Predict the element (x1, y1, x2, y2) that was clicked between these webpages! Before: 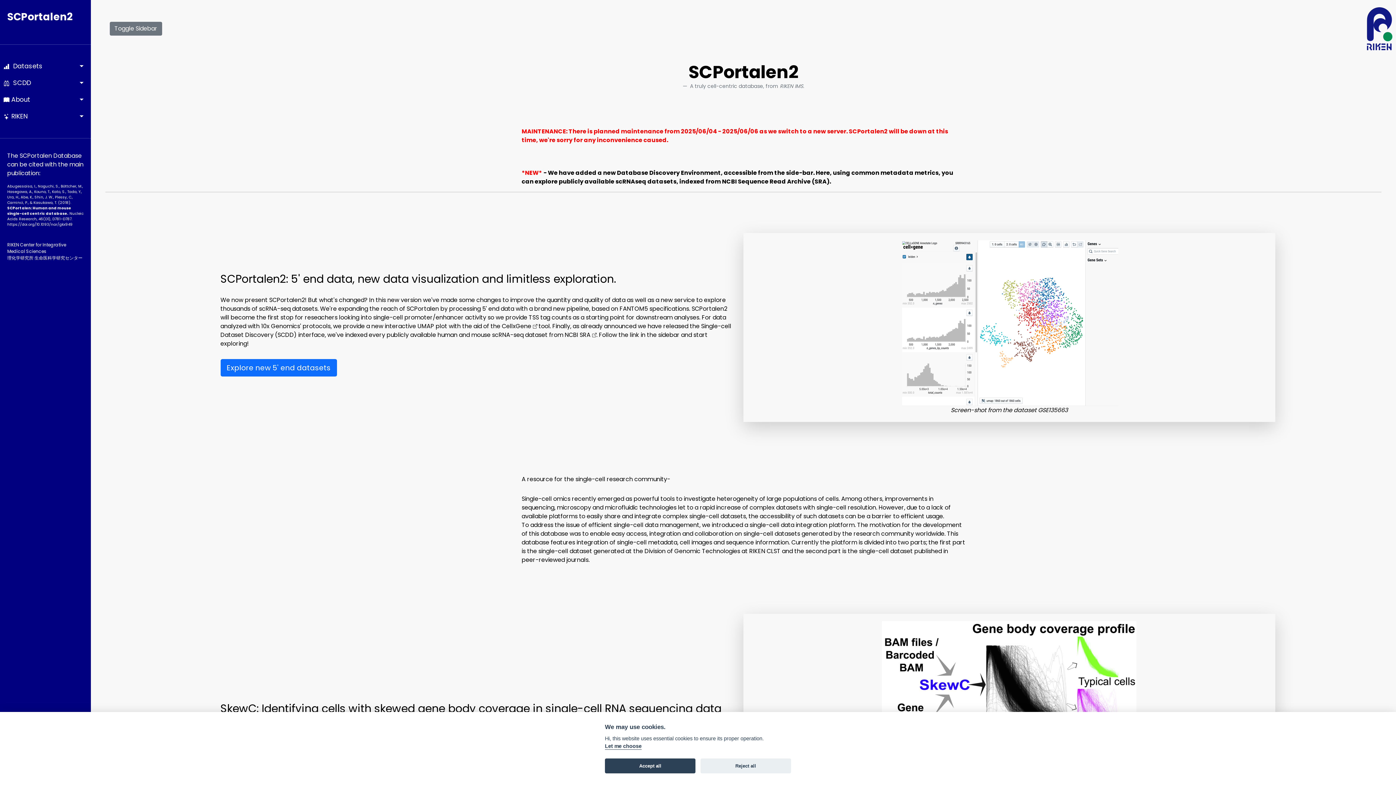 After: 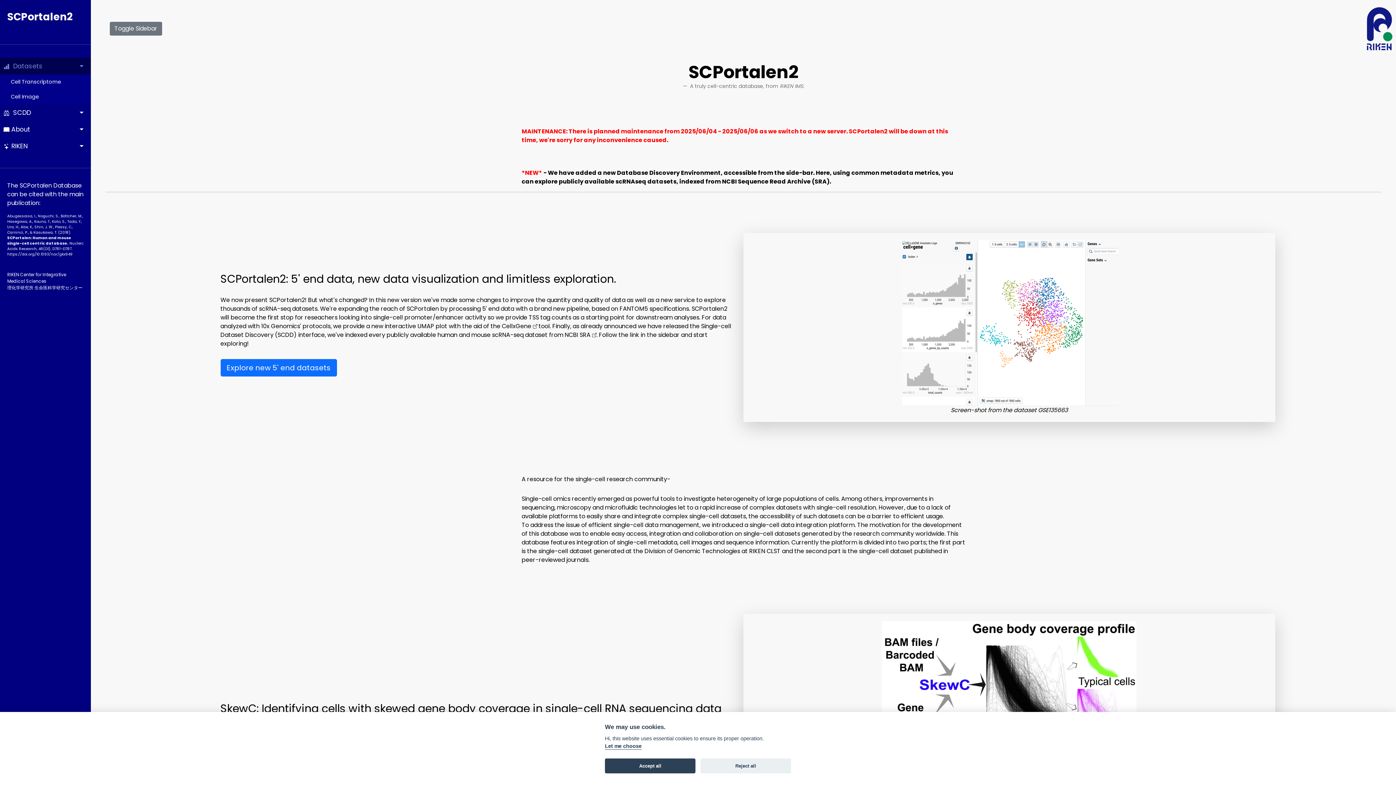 Action: label:   Datasets bbox: (0, 57, 90, 74)